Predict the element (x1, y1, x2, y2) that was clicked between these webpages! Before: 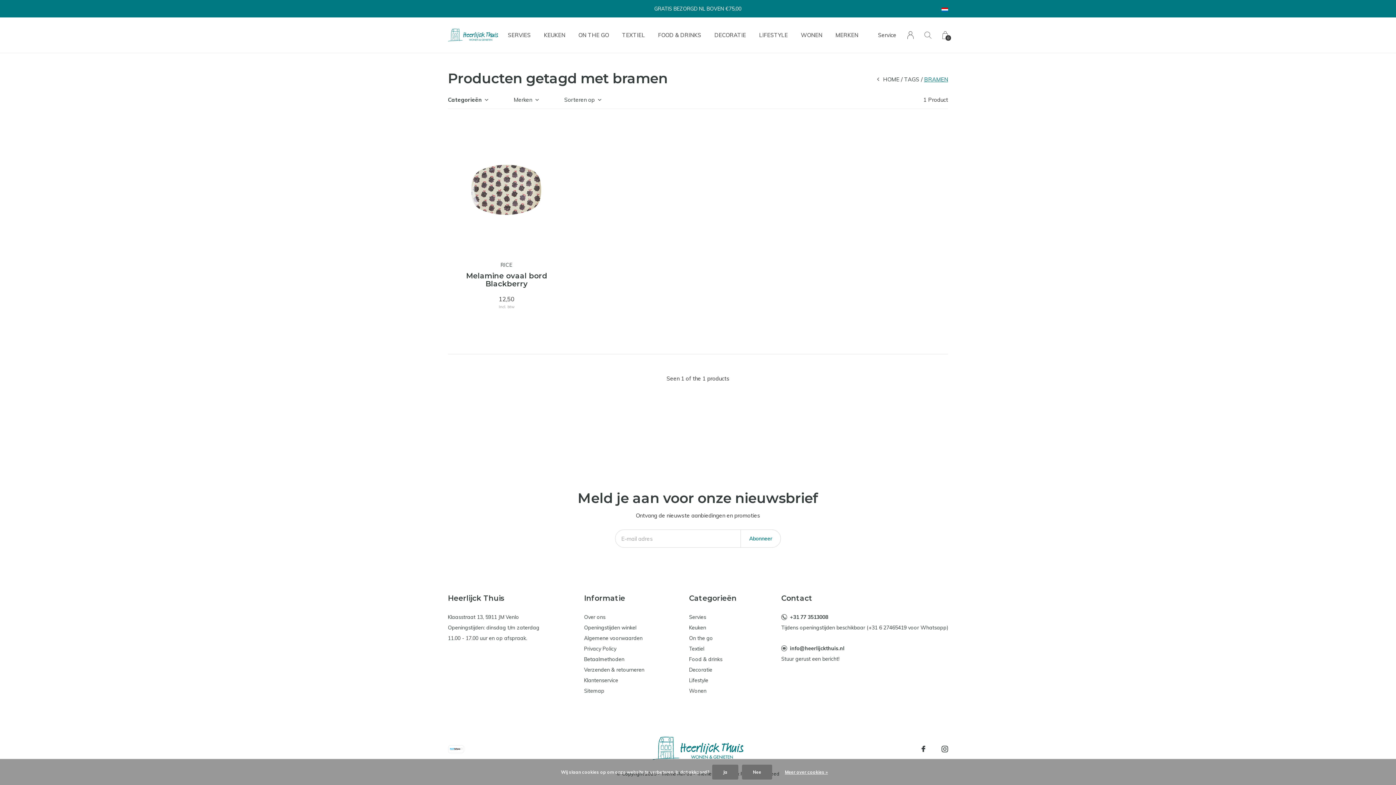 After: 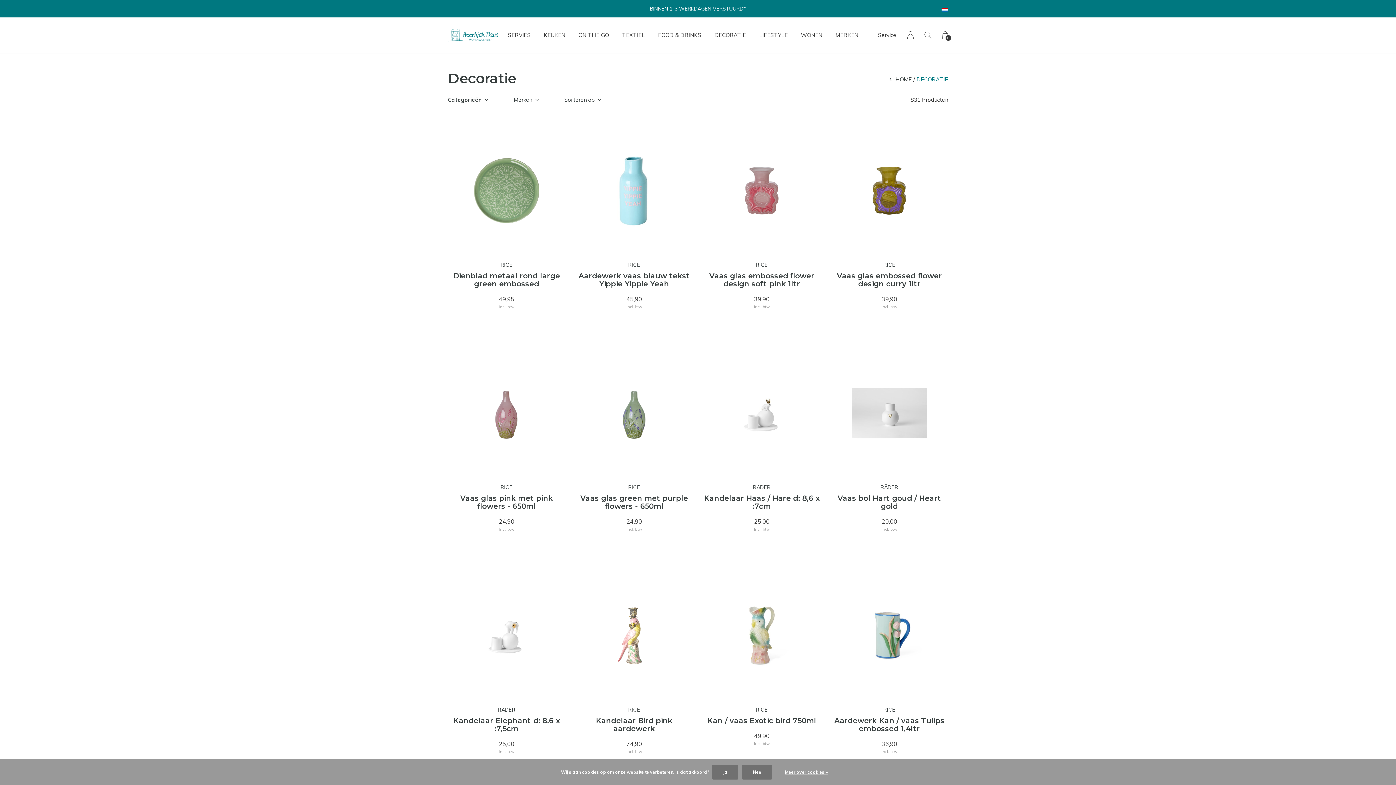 Action: label: Decoratie bbox: (689, 665, 736, 675)